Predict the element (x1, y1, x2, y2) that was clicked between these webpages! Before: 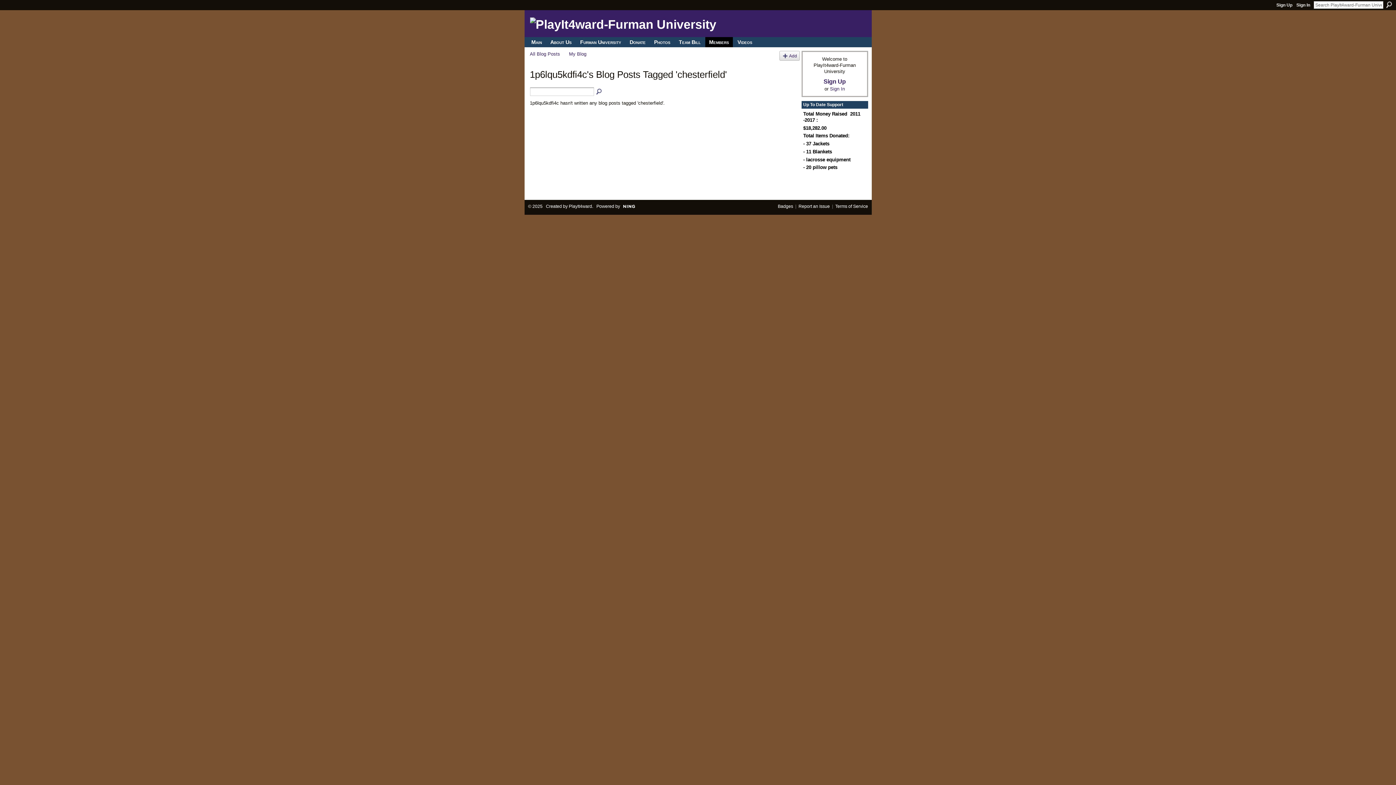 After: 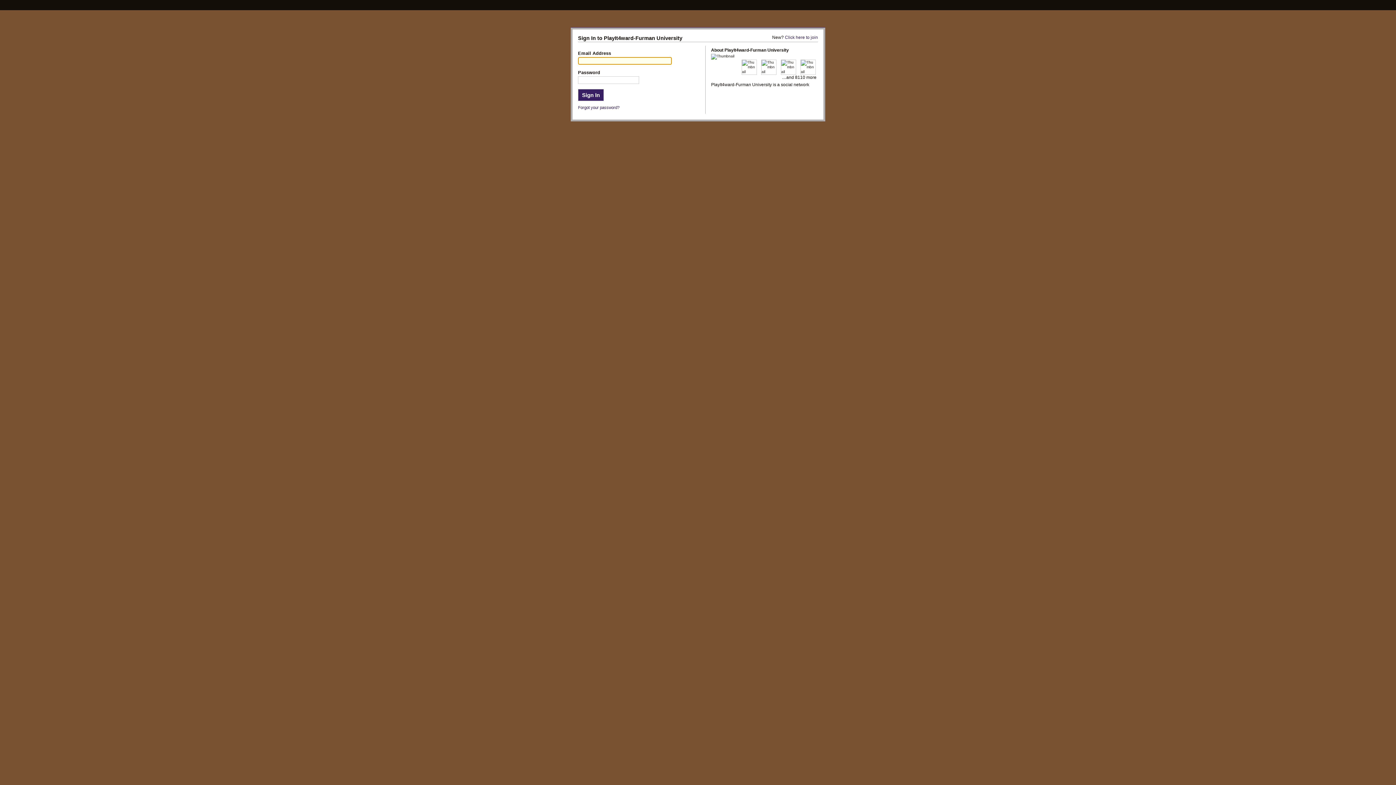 Action: bbox: (569, 51, 586, 56) label: My Blog